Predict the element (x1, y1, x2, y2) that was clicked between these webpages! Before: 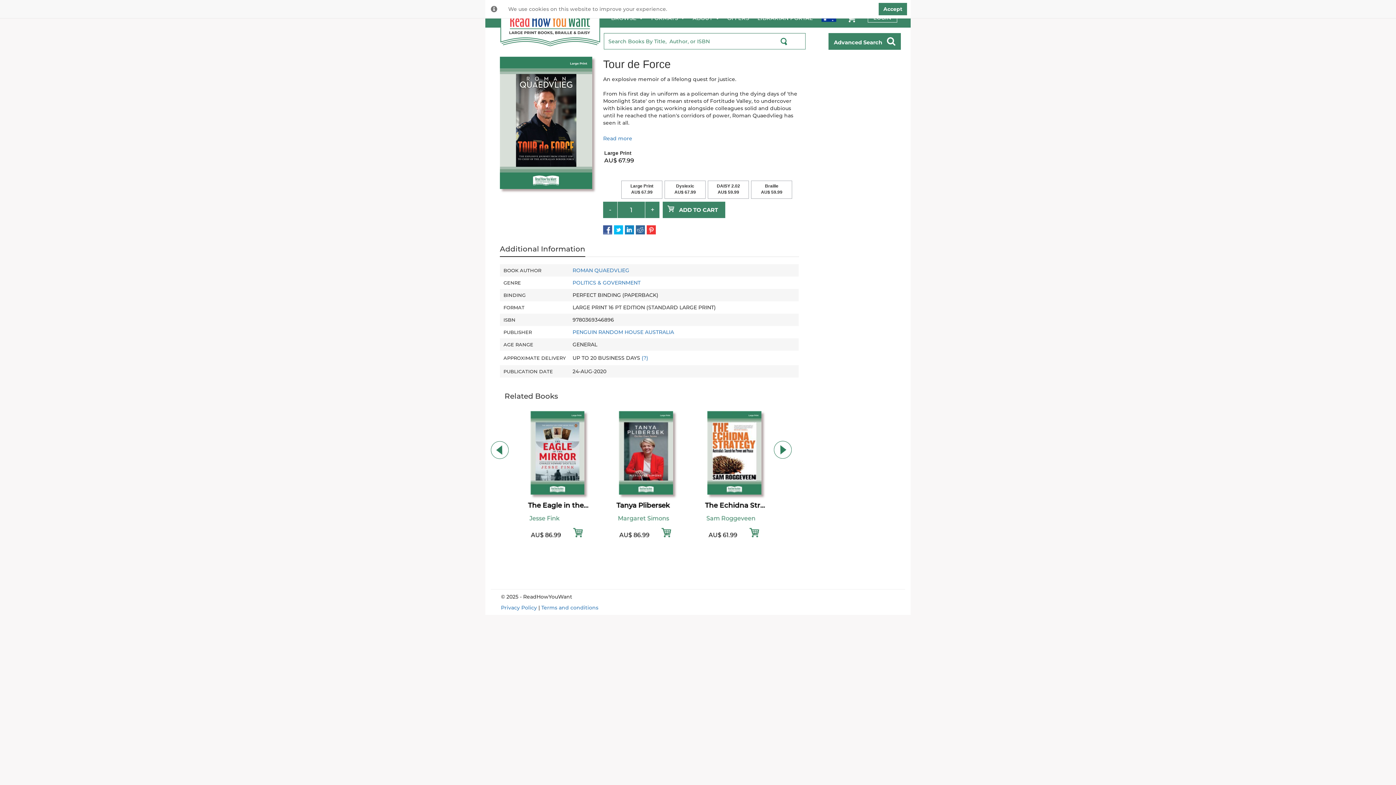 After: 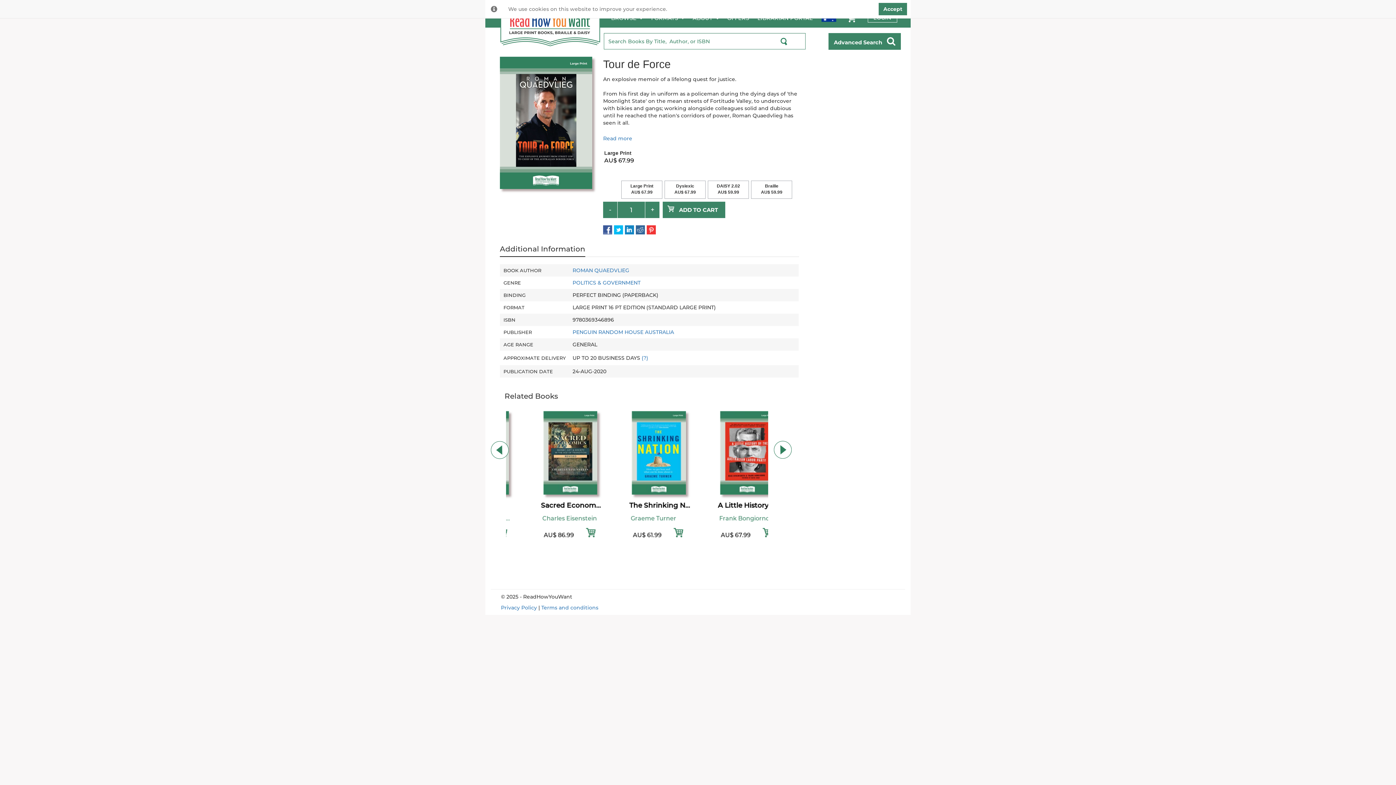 Action: bbox: (614, 225, 623, 234)